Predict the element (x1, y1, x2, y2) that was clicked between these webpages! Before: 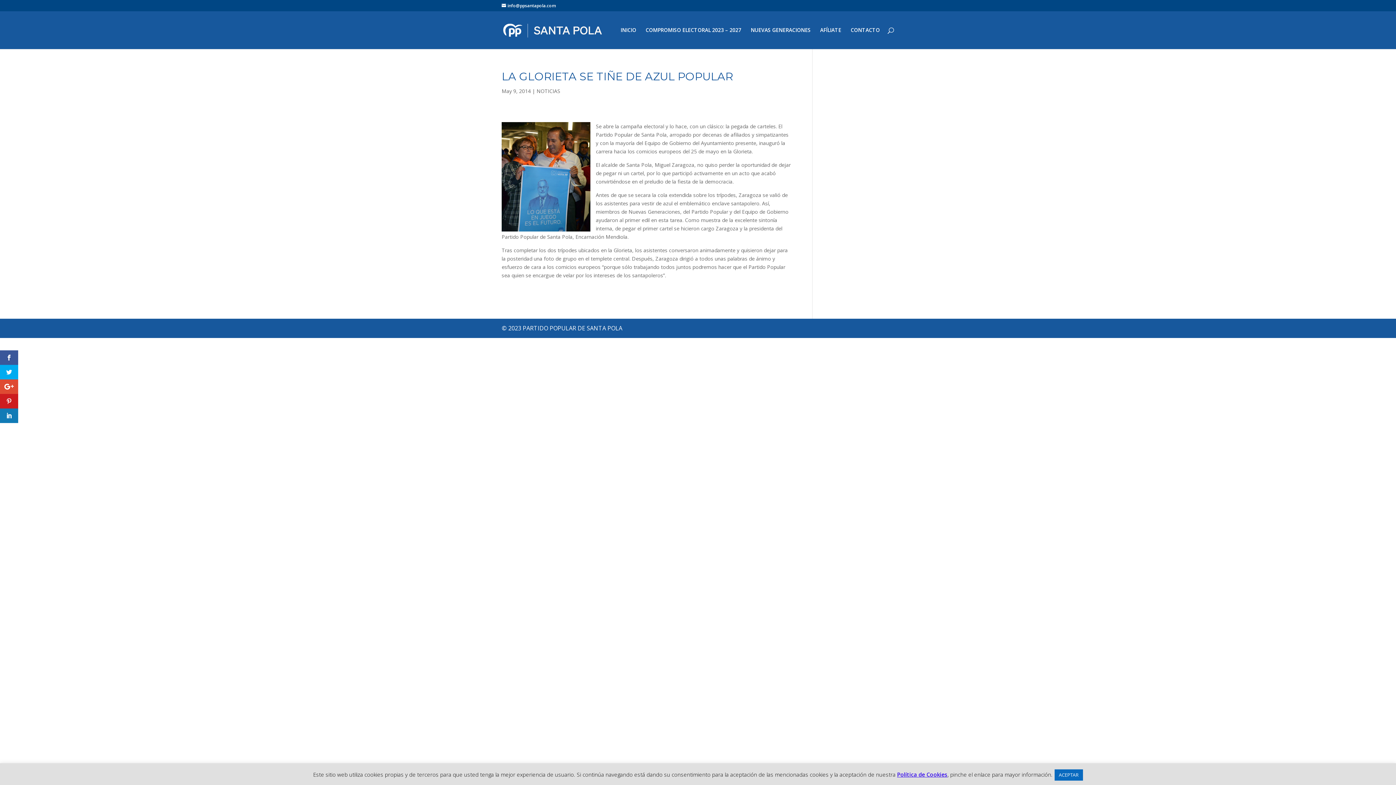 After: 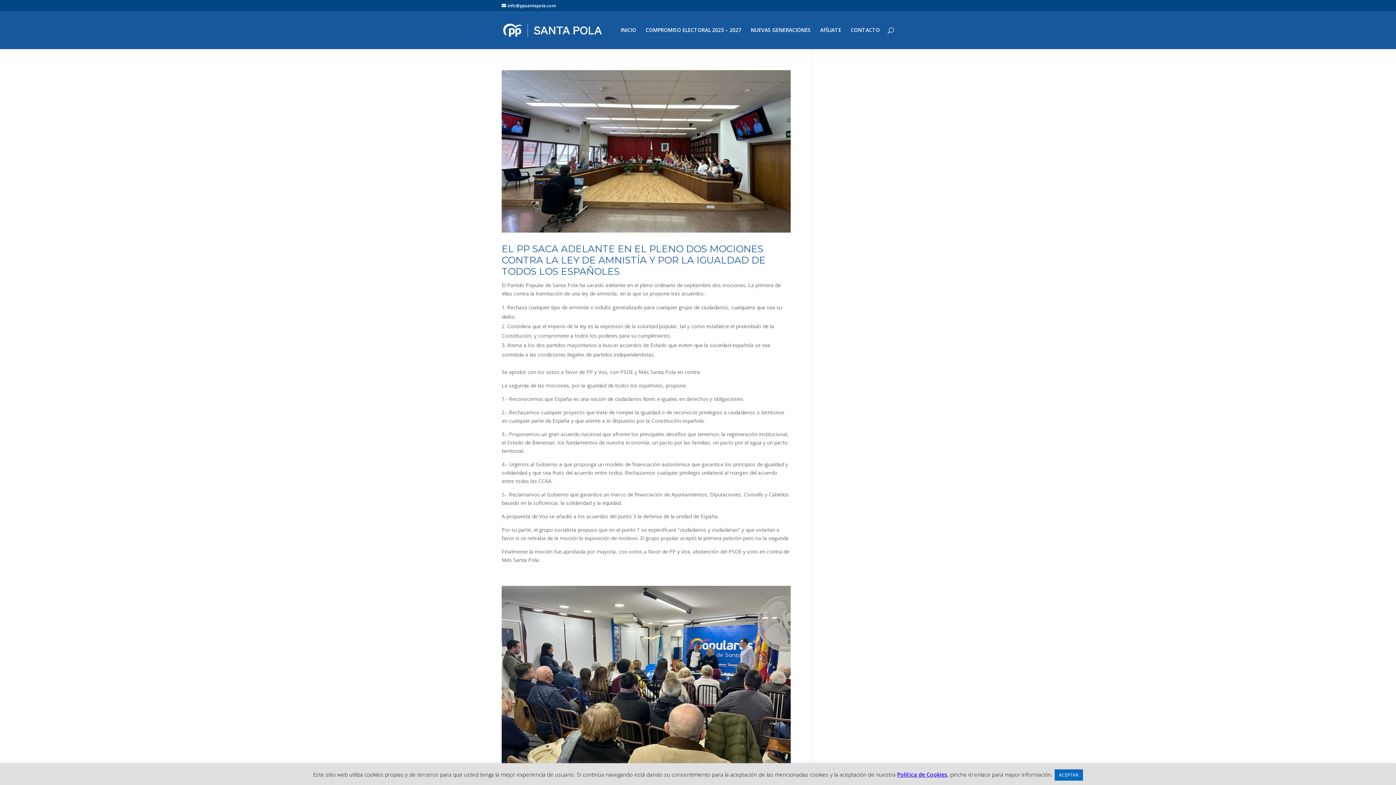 Action: label: NOTICIAS bbox: (536, 87, 560, 94)